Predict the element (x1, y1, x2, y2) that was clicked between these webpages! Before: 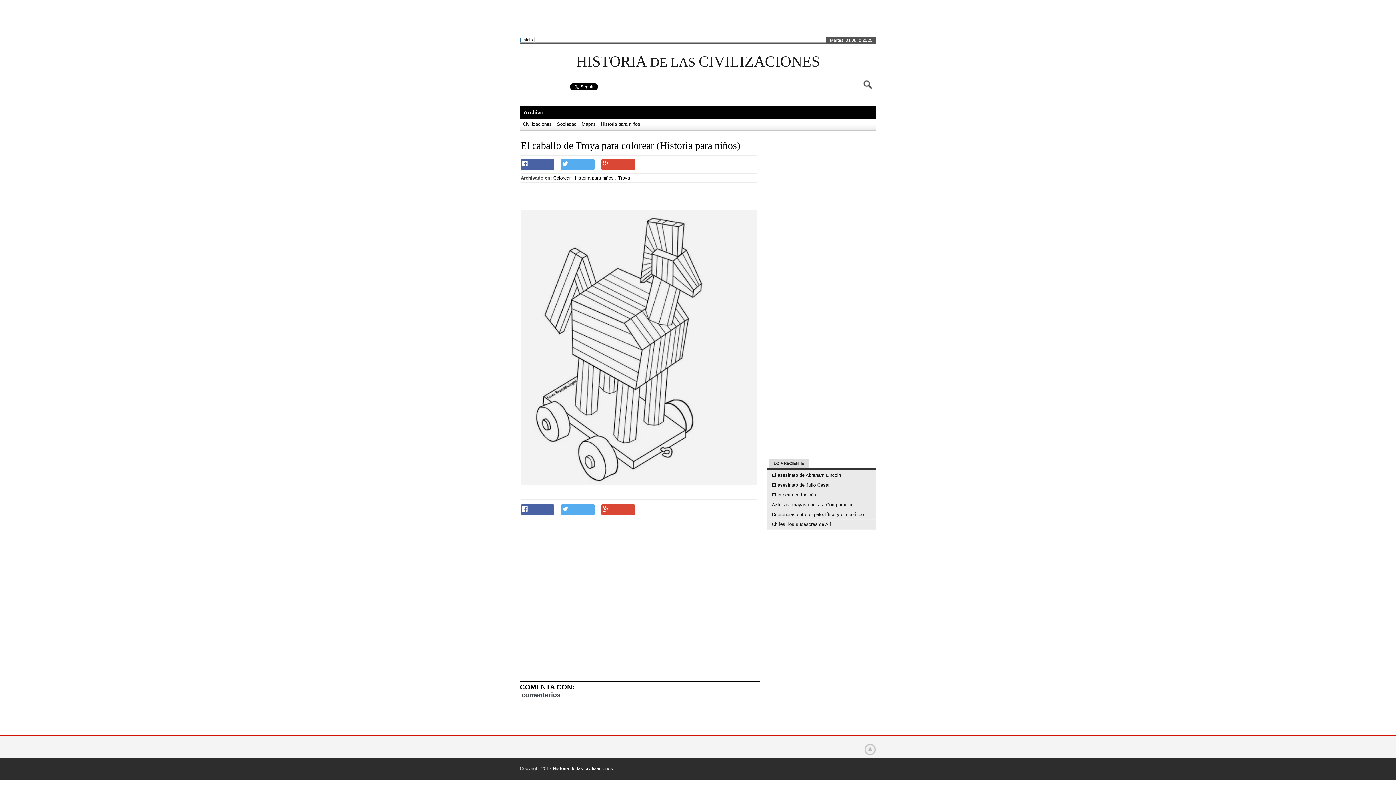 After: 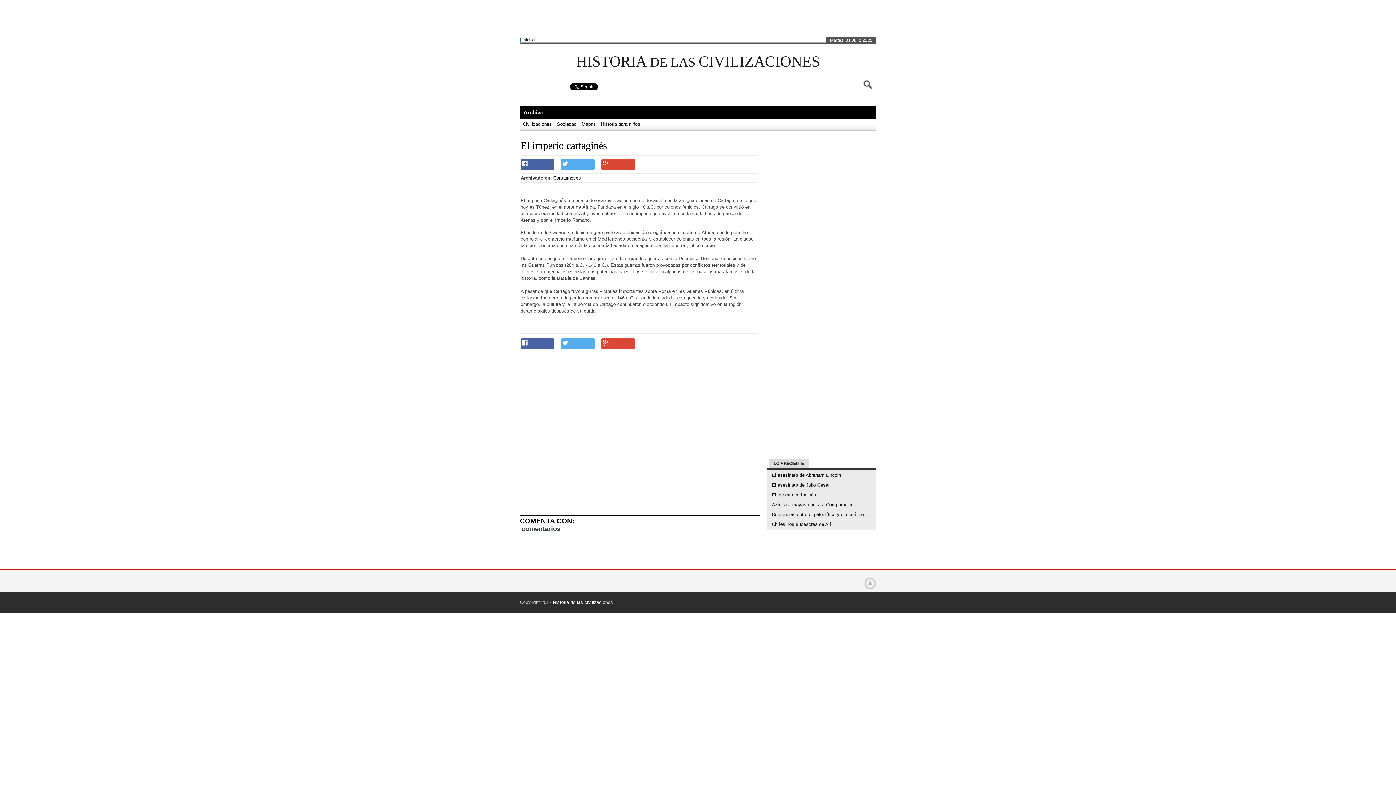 Action: bbox: (772, 492, 816, 497) label: El imperio cartaginés